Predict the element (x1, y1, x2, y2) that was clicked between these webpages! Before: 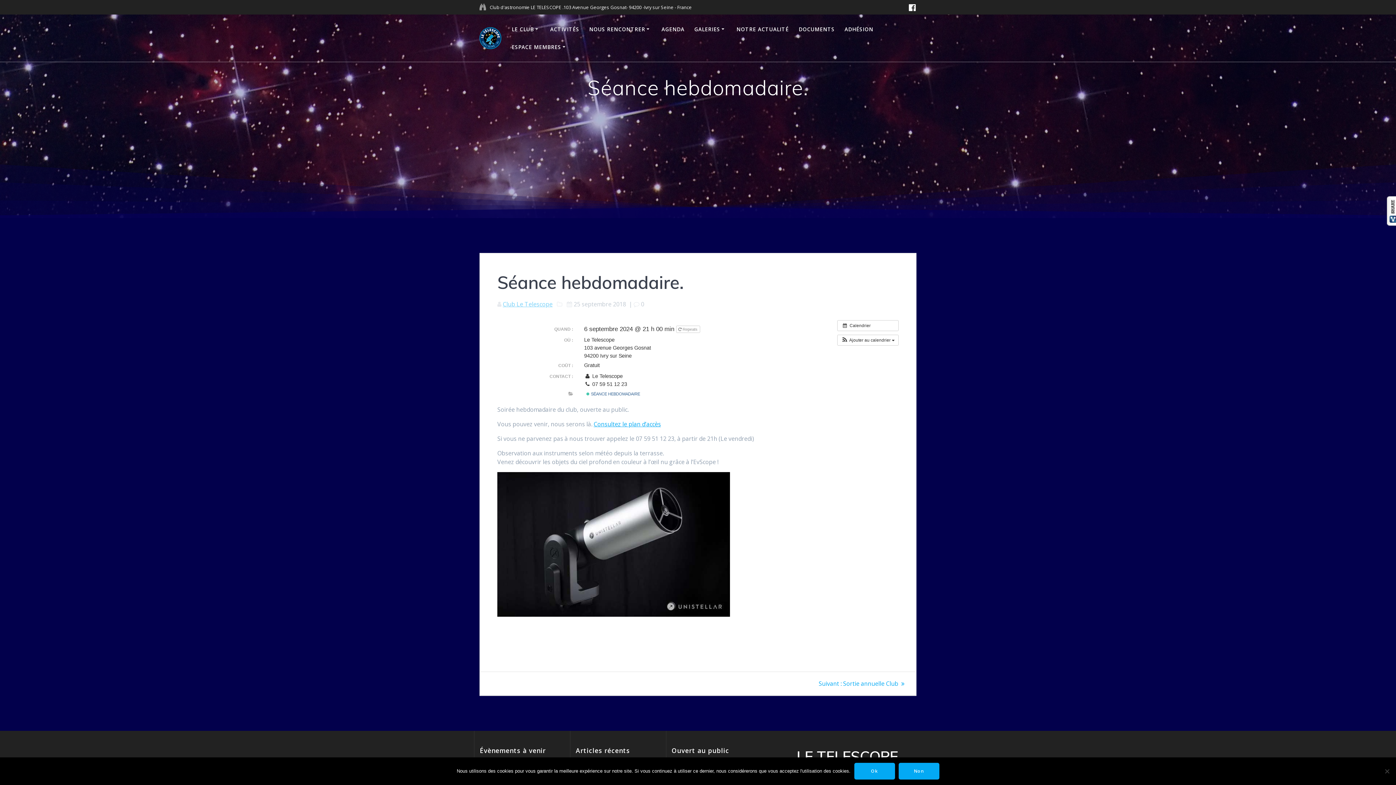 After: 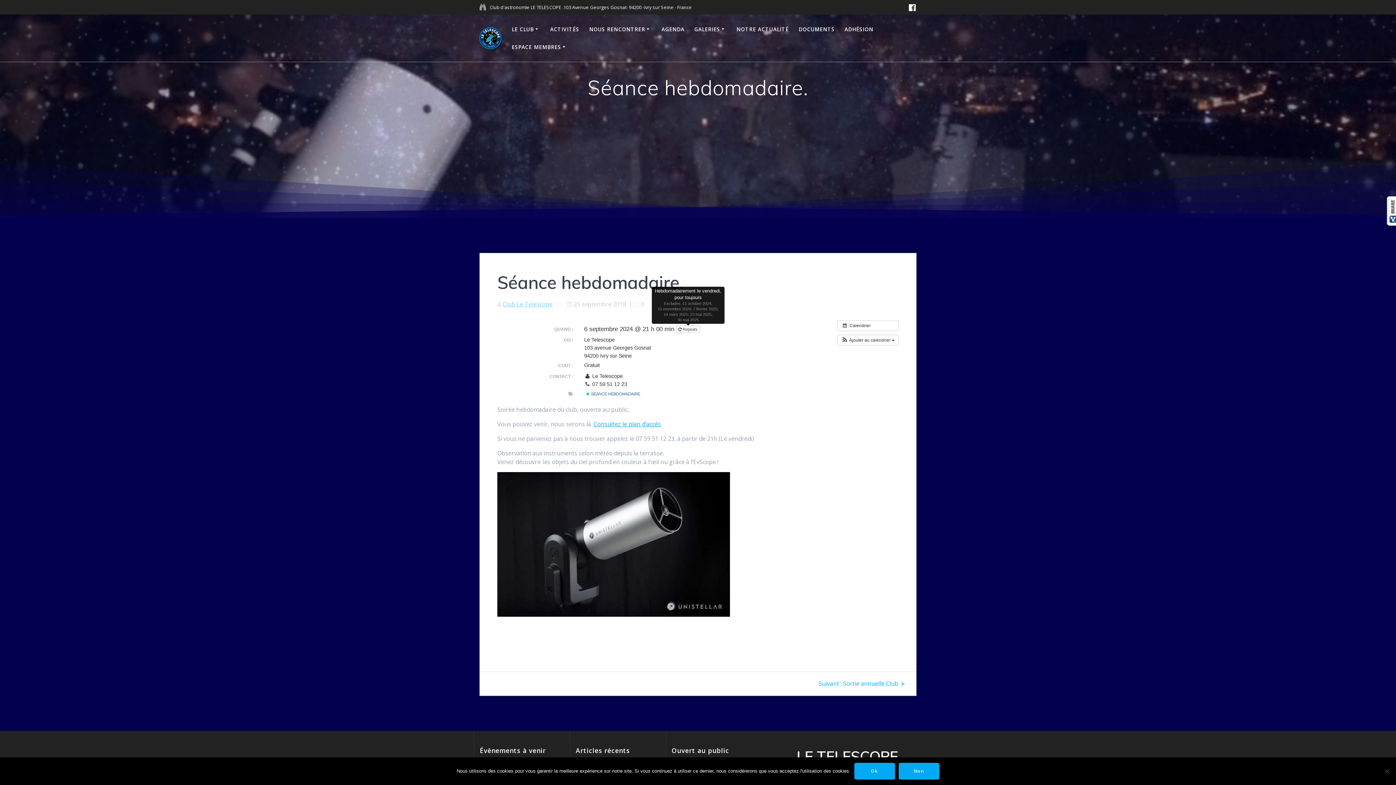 Action: bbox: (676, 325, 700, 333) label:  Repeats 